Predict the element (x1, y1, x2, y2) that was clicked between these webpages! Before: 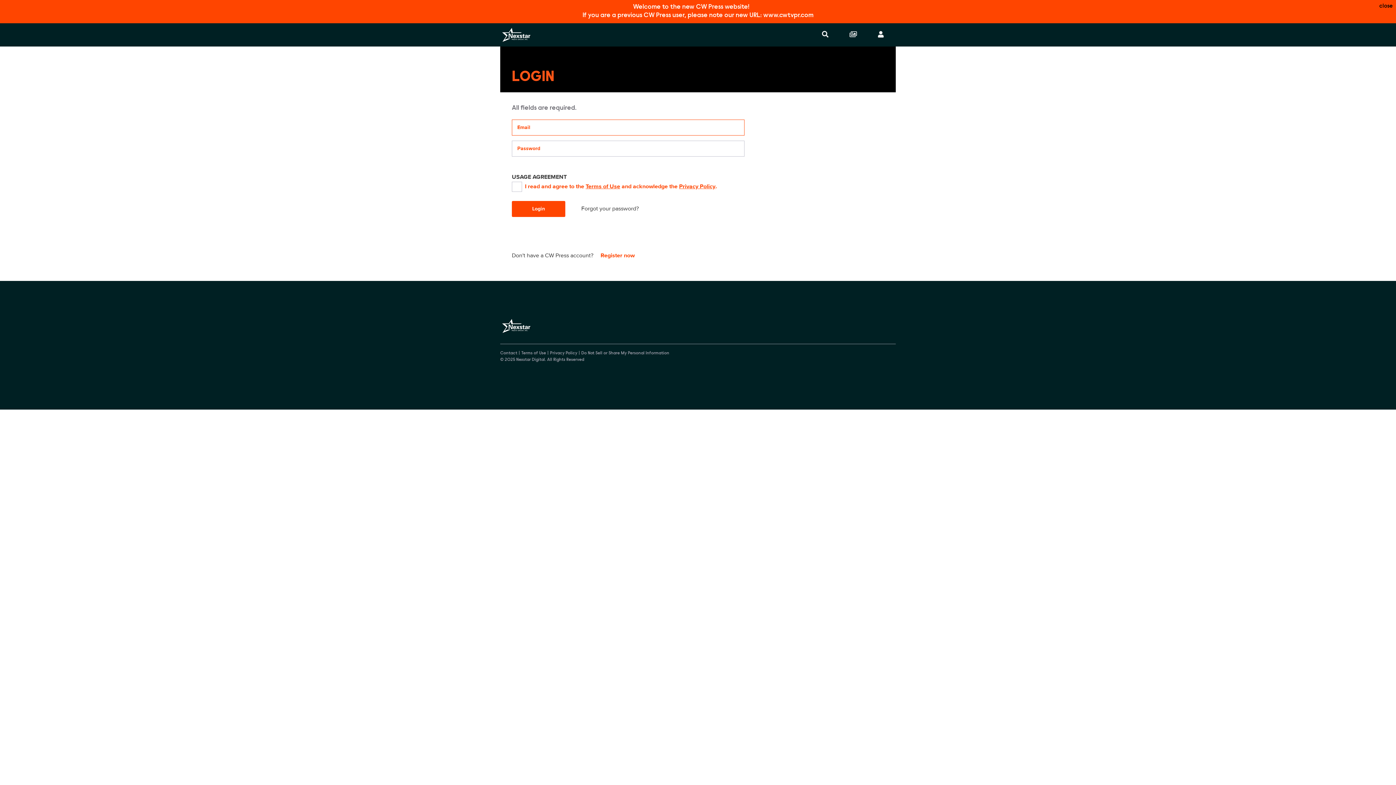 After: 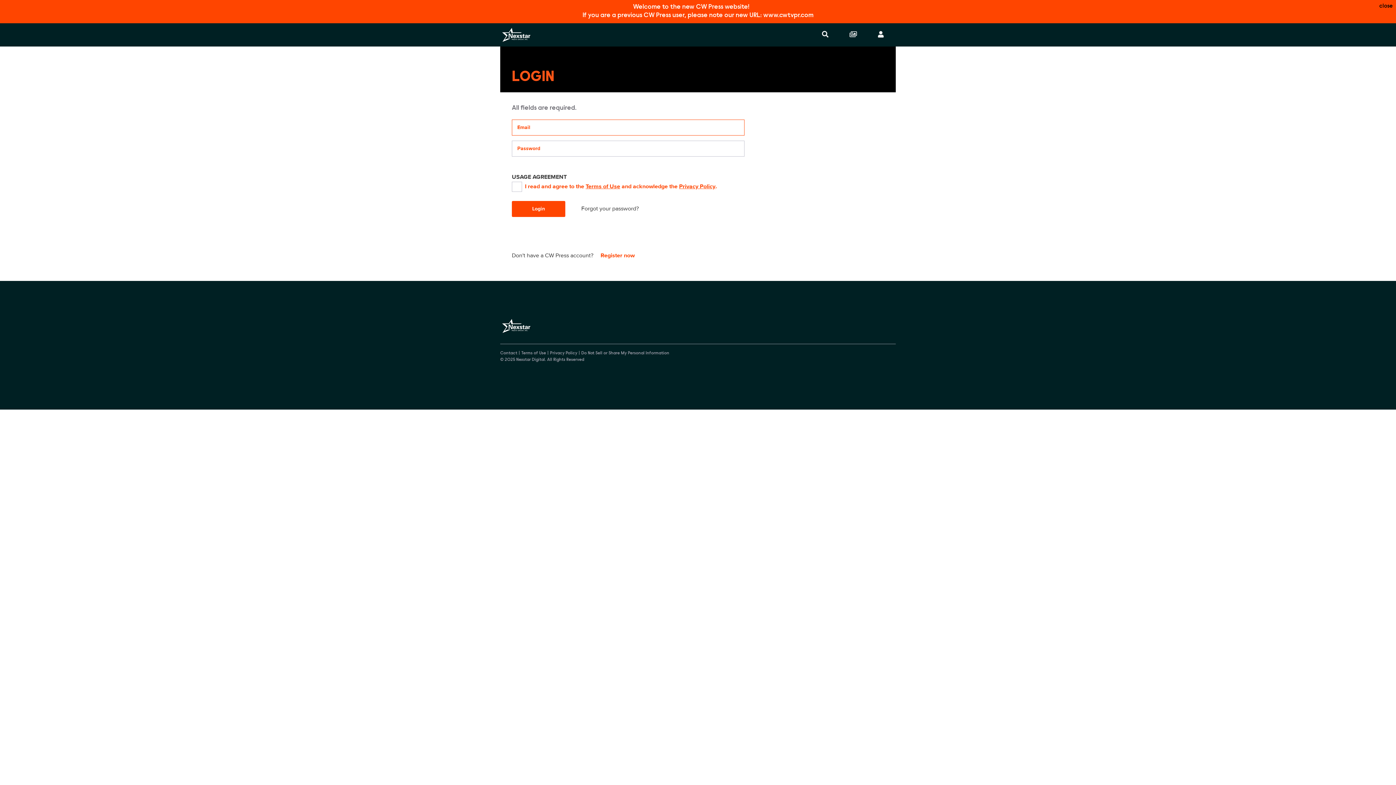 Action: label: Collections bbox: (840, 23, 866, 46)